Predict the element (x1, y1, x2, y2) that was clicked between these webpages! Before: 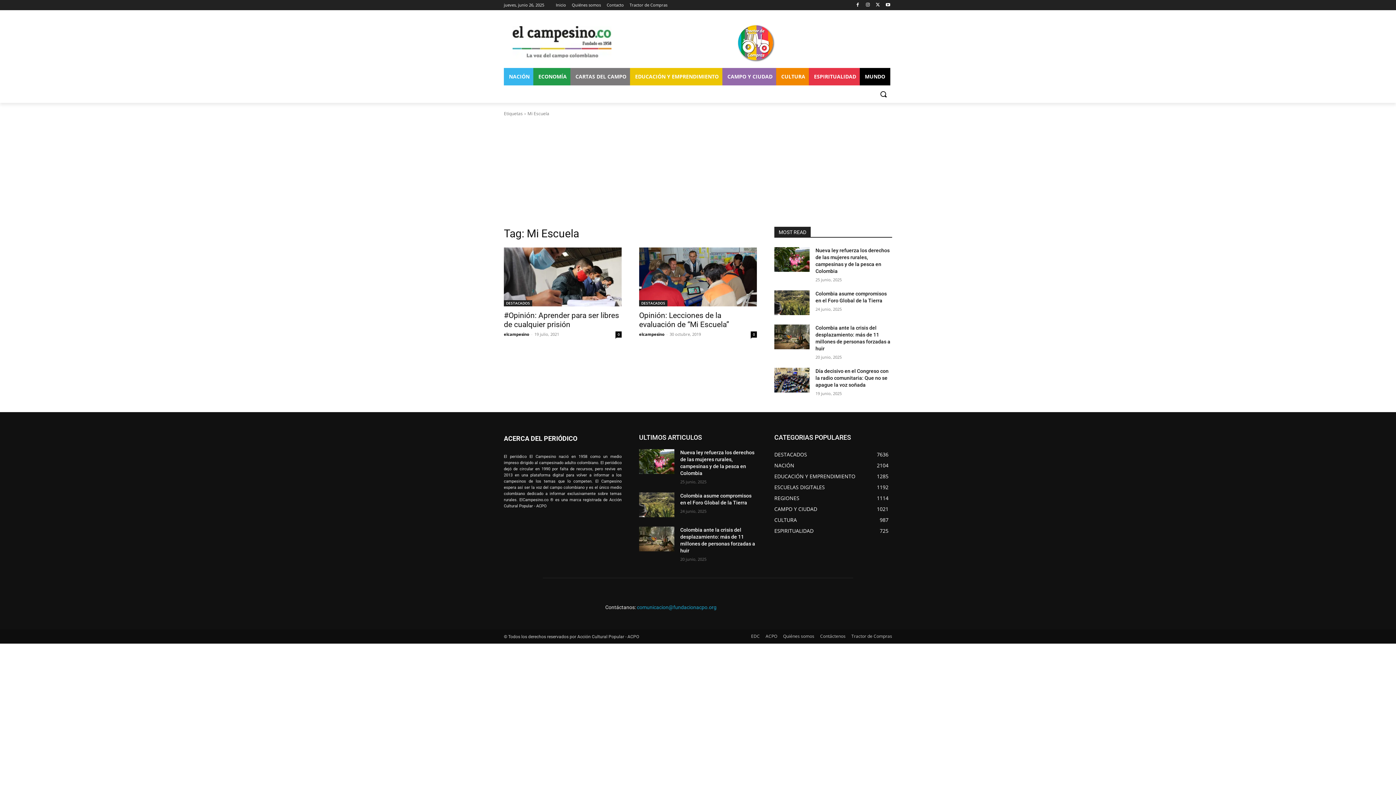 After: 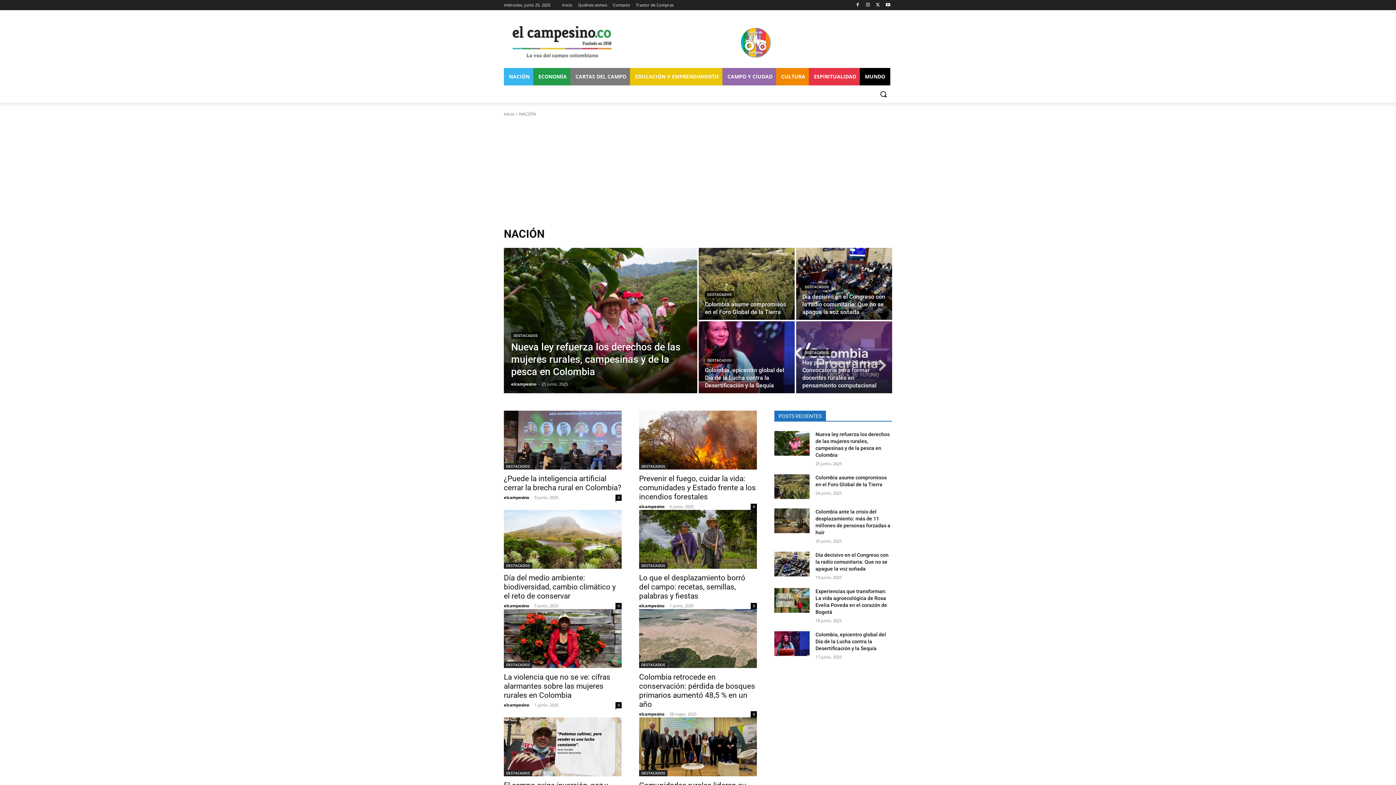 Action: bbox: (774, 462, 794, 469) label: NACIÓN
2104